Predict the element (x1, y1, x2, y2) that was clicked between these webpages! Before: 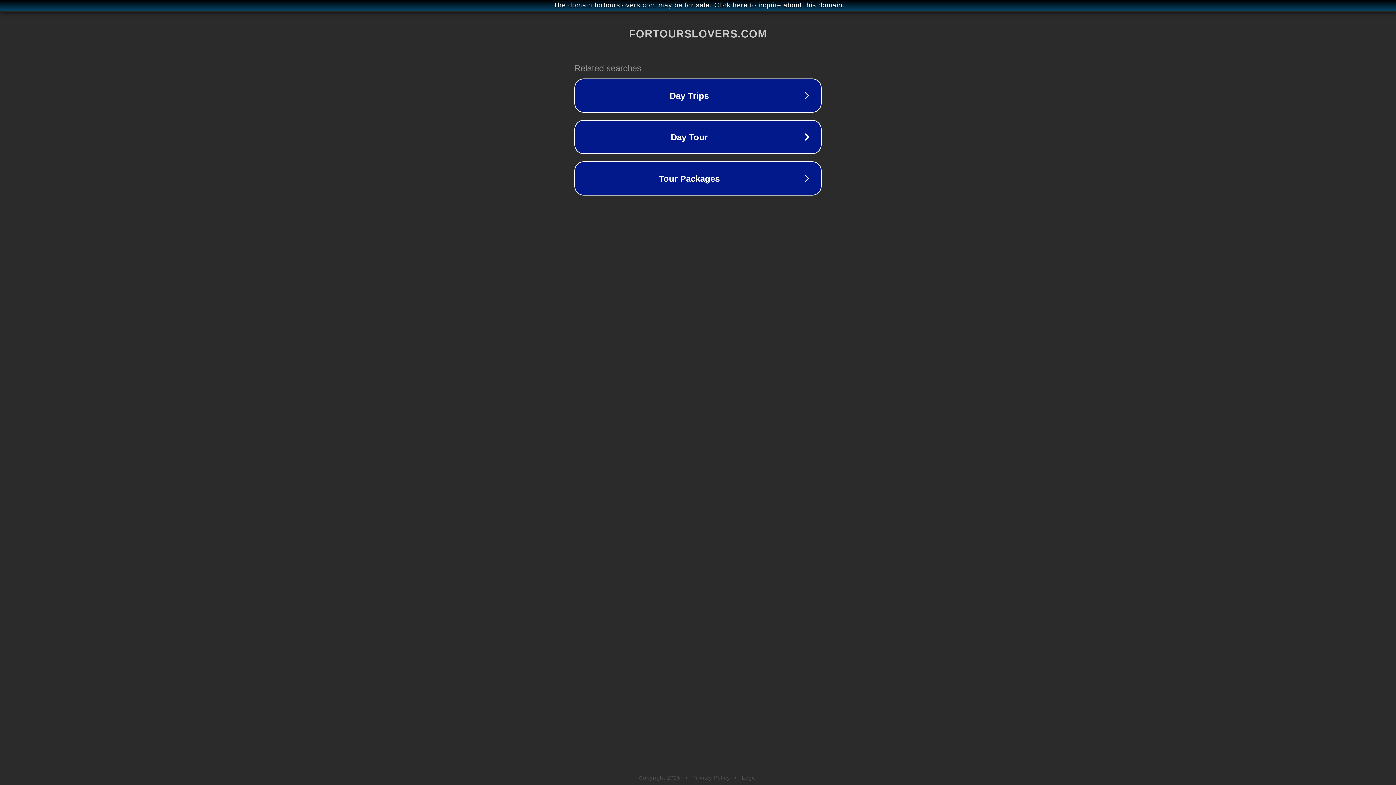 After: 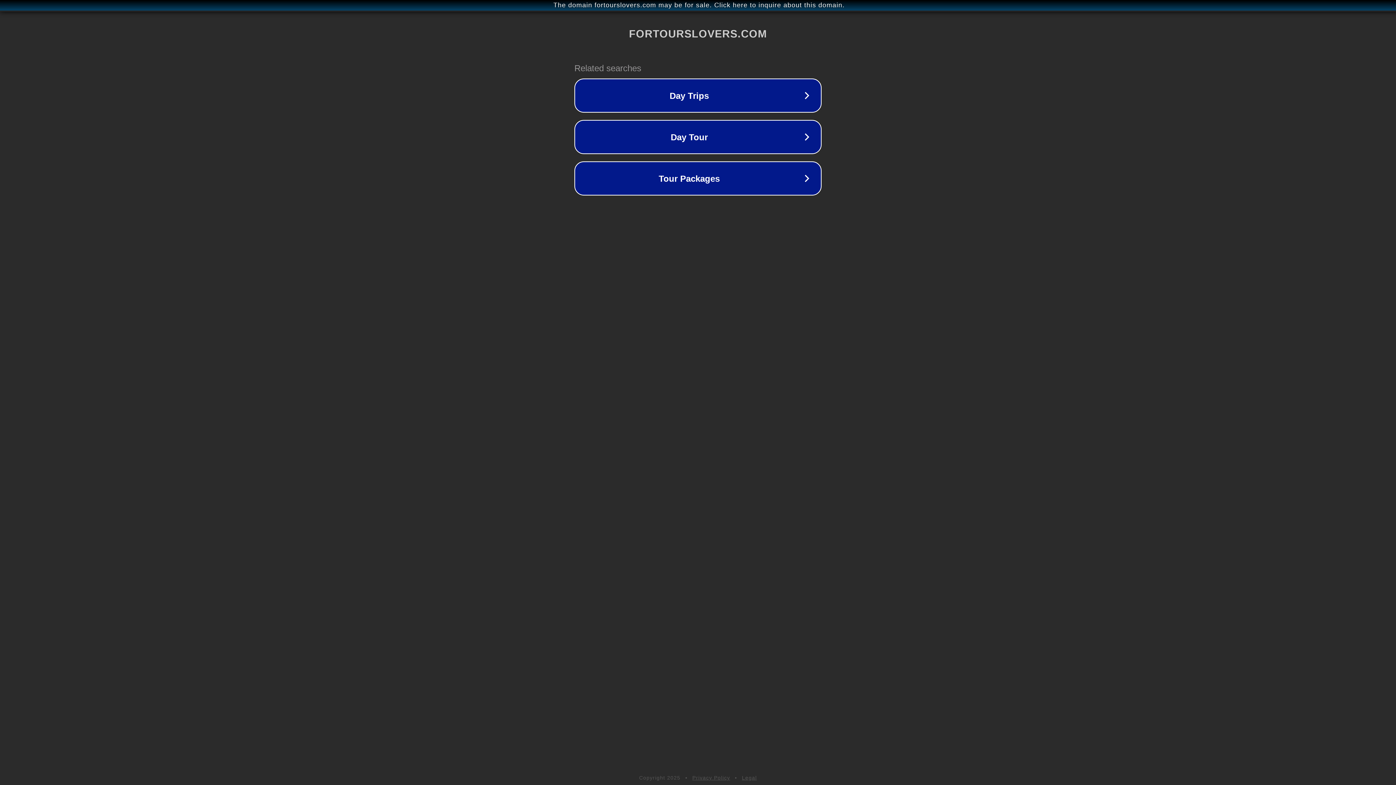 Action: label: Privacy Policy bbox: (692, 775, 730, 781)